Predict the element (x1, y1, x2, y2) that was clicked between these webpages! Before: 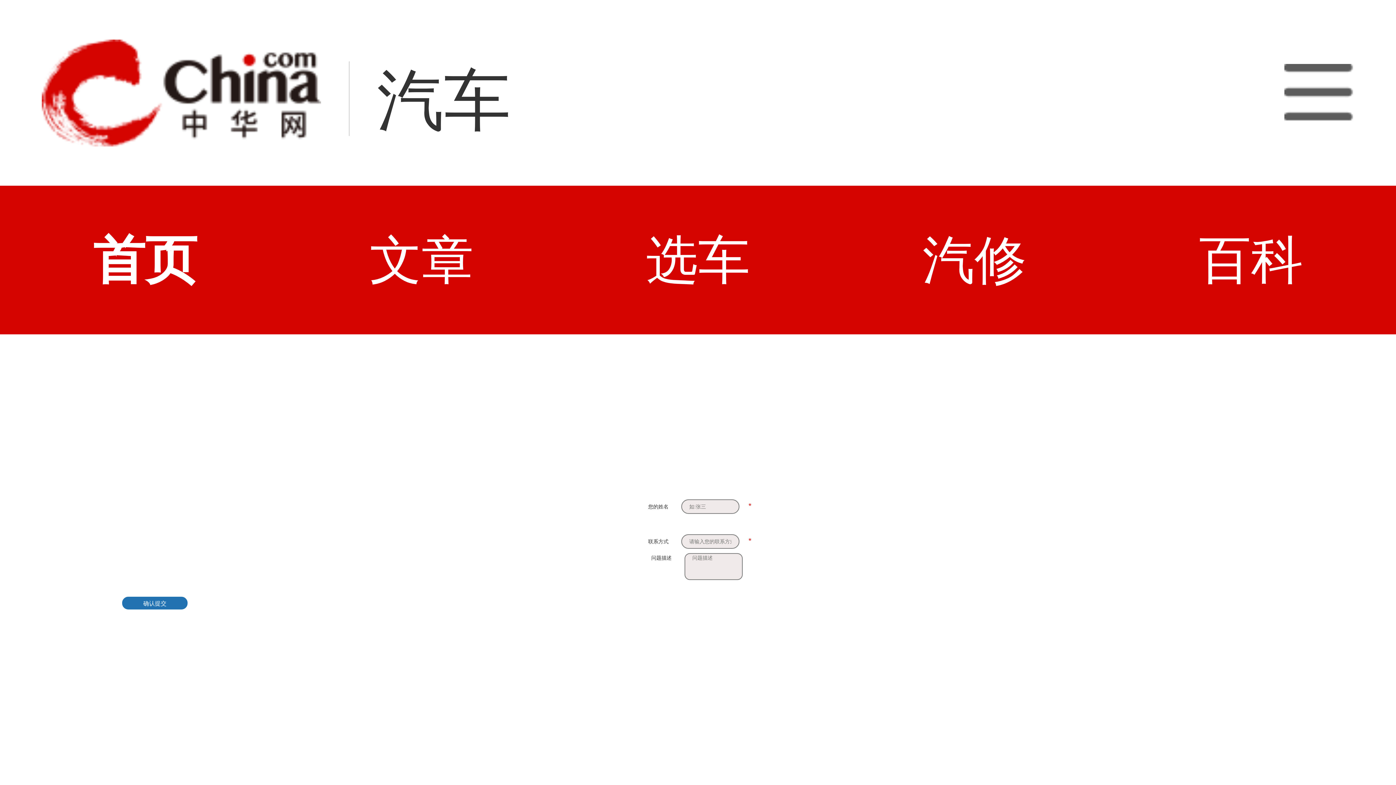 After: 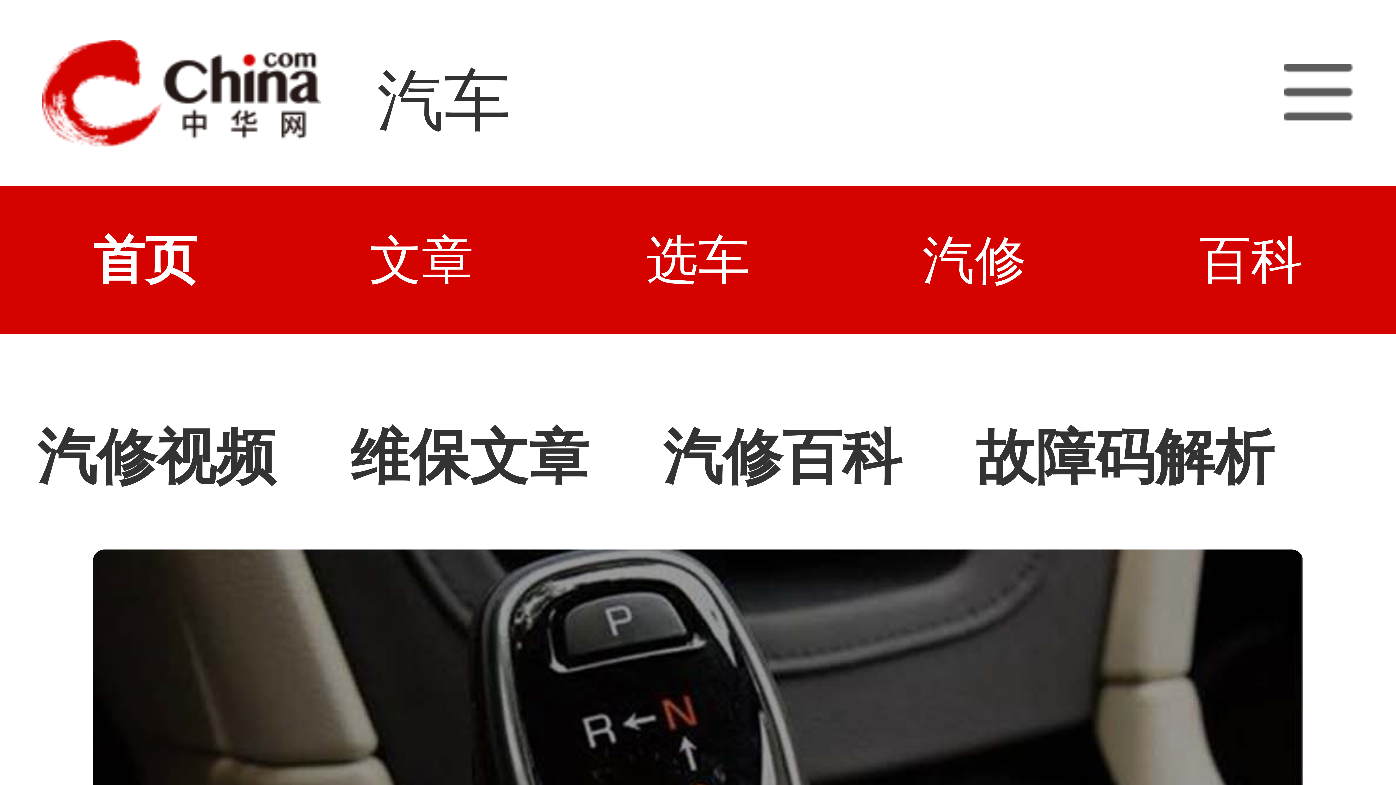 Action: label: 汽修 bbox: (922, 185, 1026, 334)